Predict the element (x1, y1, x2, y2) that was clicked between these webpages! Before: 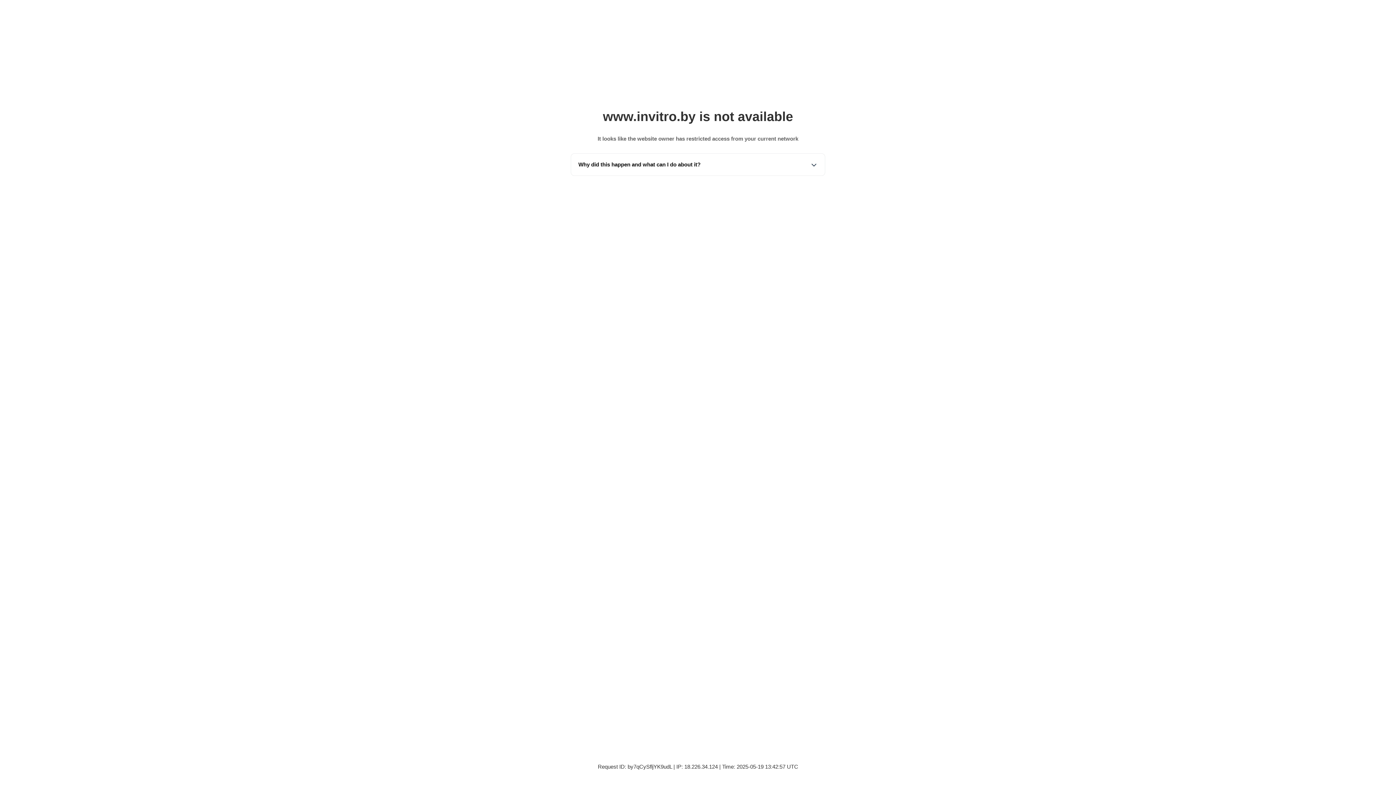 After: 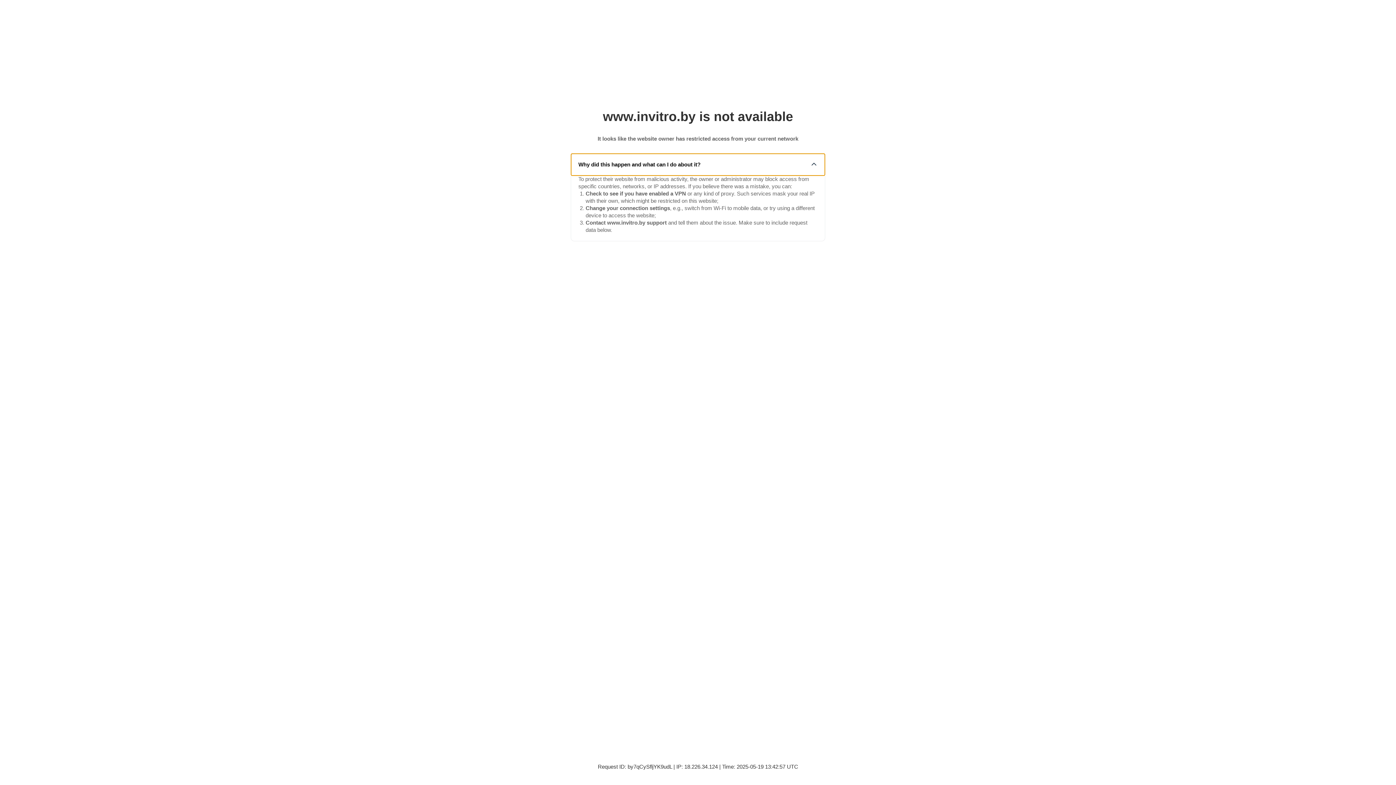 Action: label: Why did this happen and what can I do about it? bbox: (571, 153, 825, 175)